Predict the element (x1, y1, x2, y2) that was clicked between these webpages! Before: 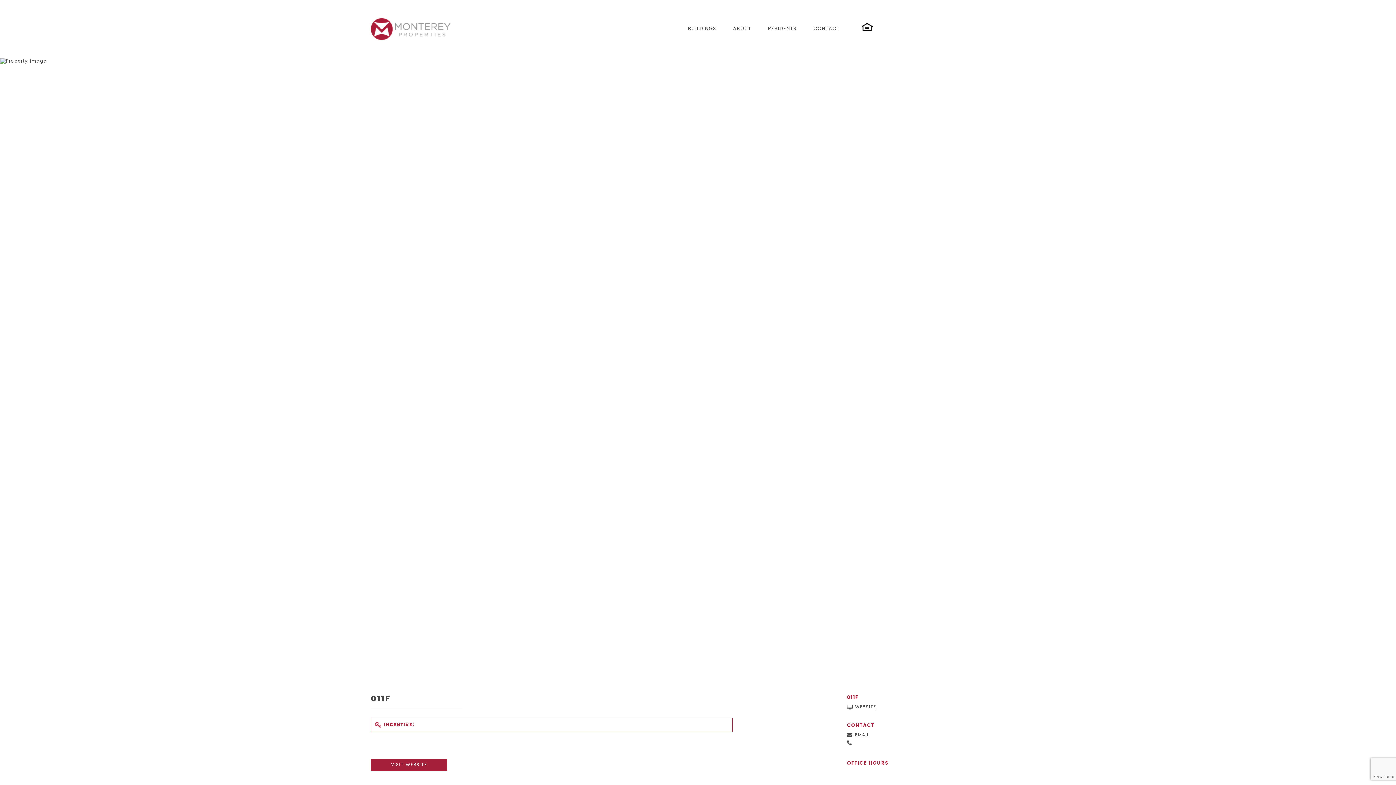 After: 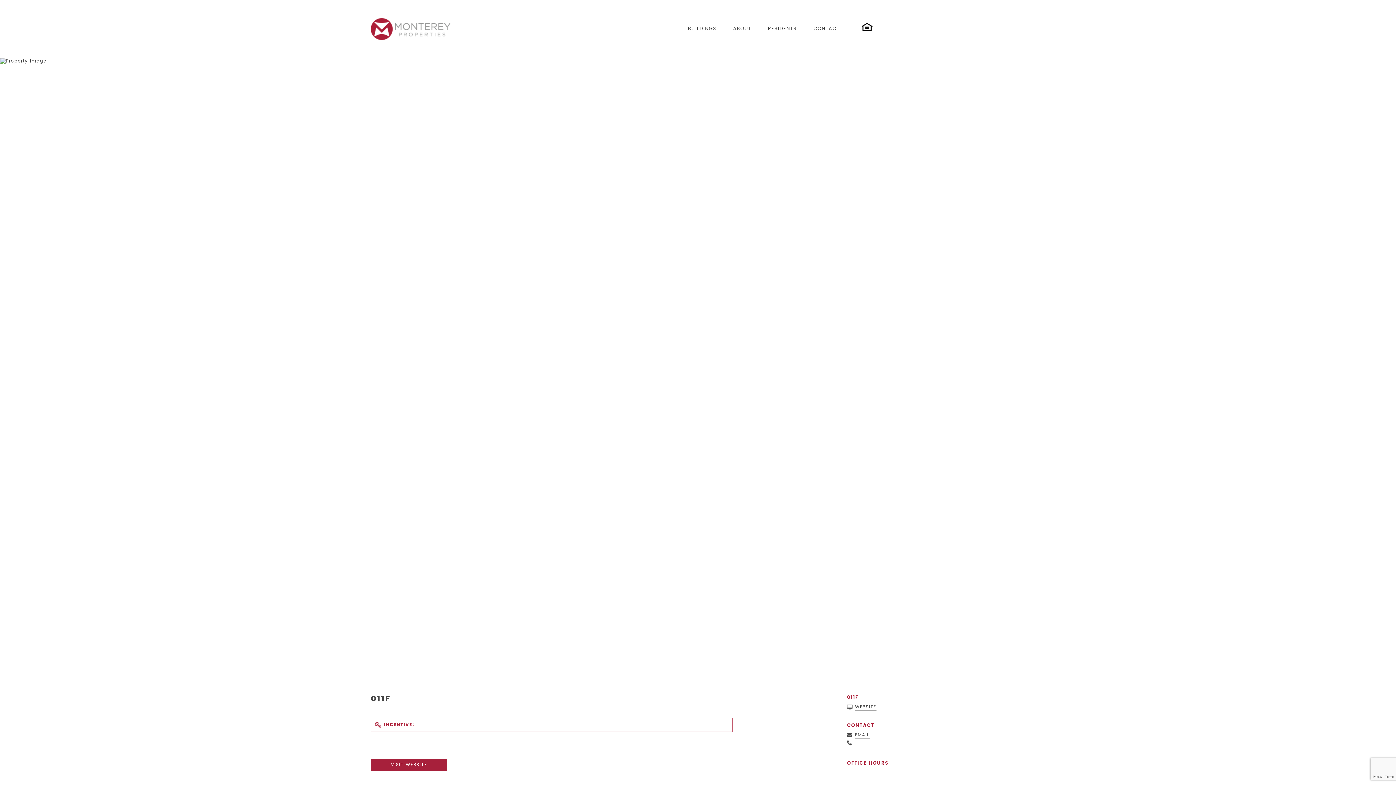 Action: bbox: (861, 22, 872, 31)